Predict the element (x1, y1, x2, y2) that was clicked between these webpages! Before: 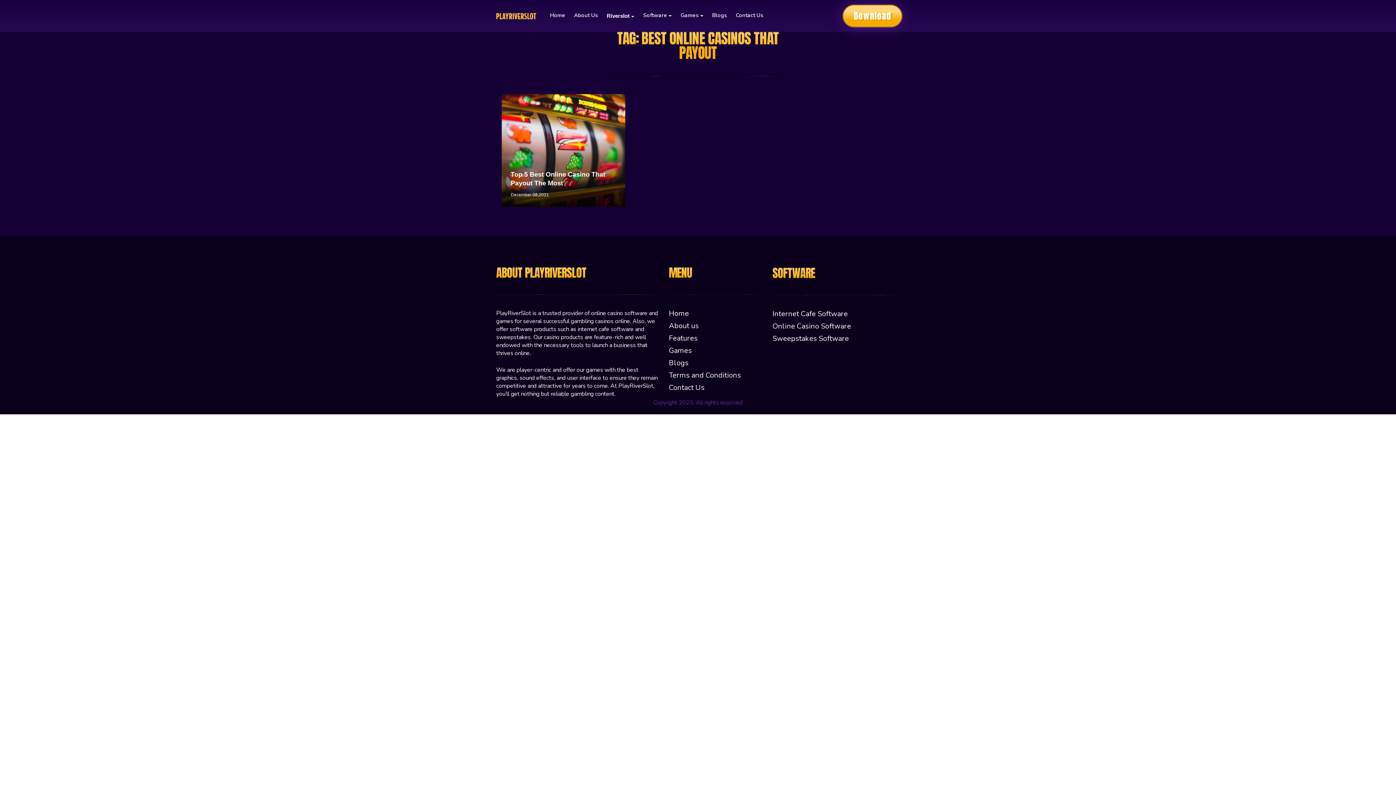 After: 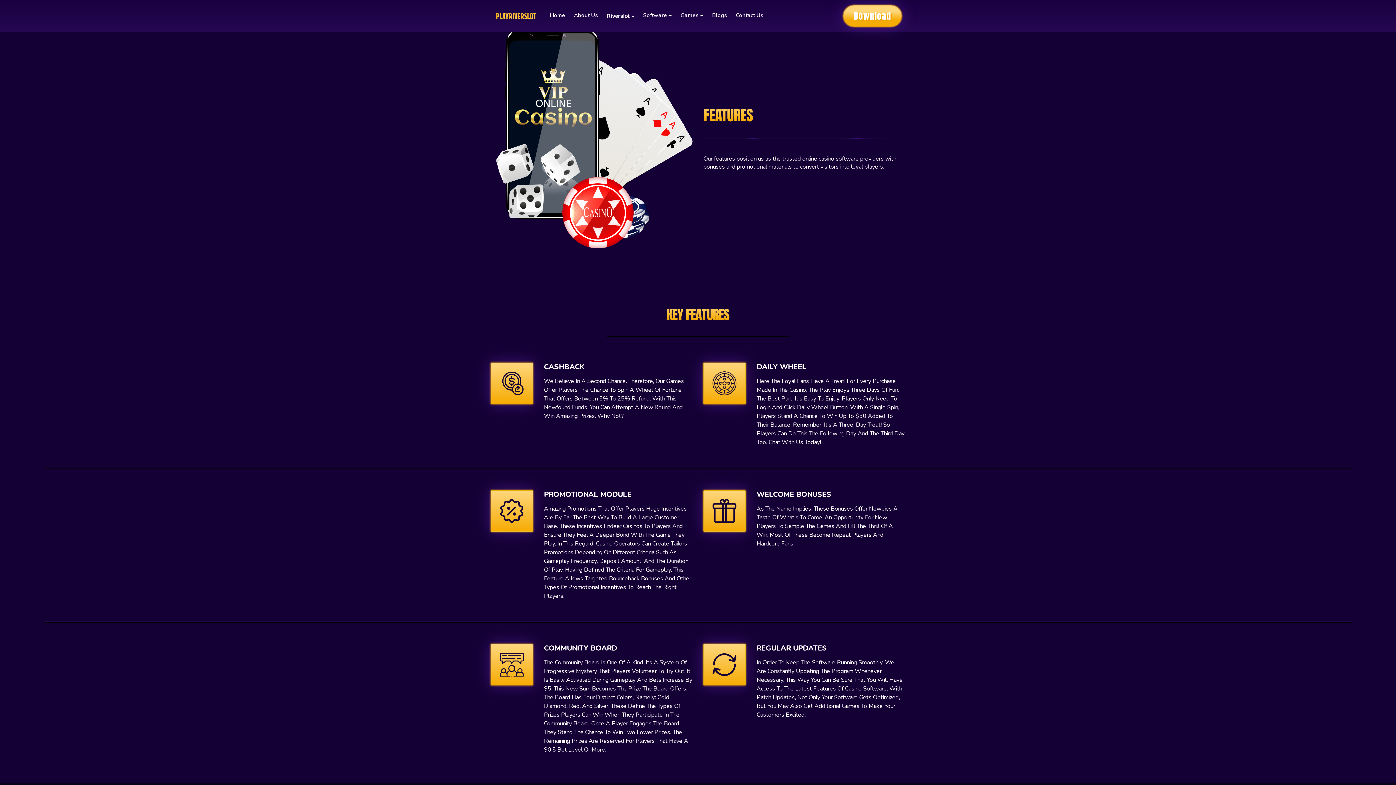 Action: label: Features bbox: (669, 333, 697, 343)